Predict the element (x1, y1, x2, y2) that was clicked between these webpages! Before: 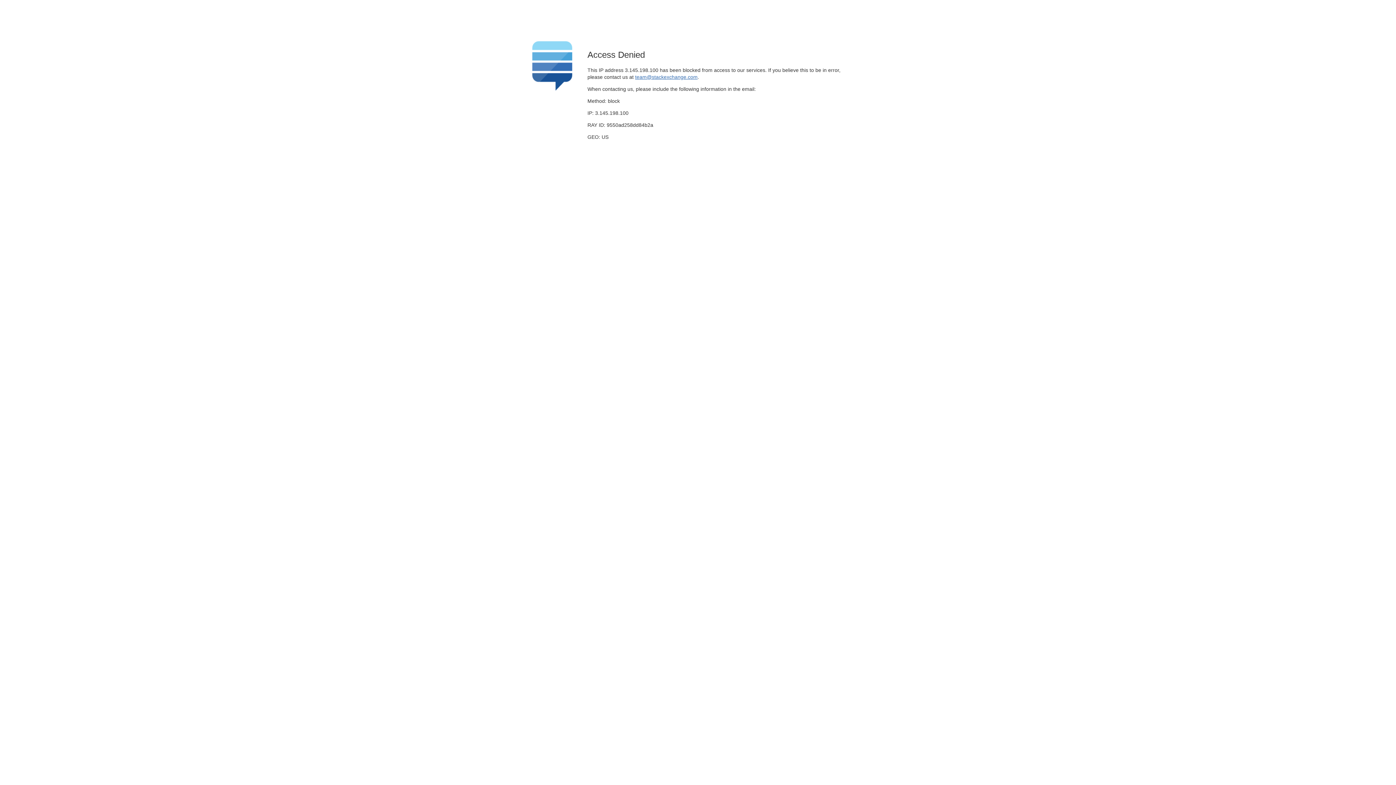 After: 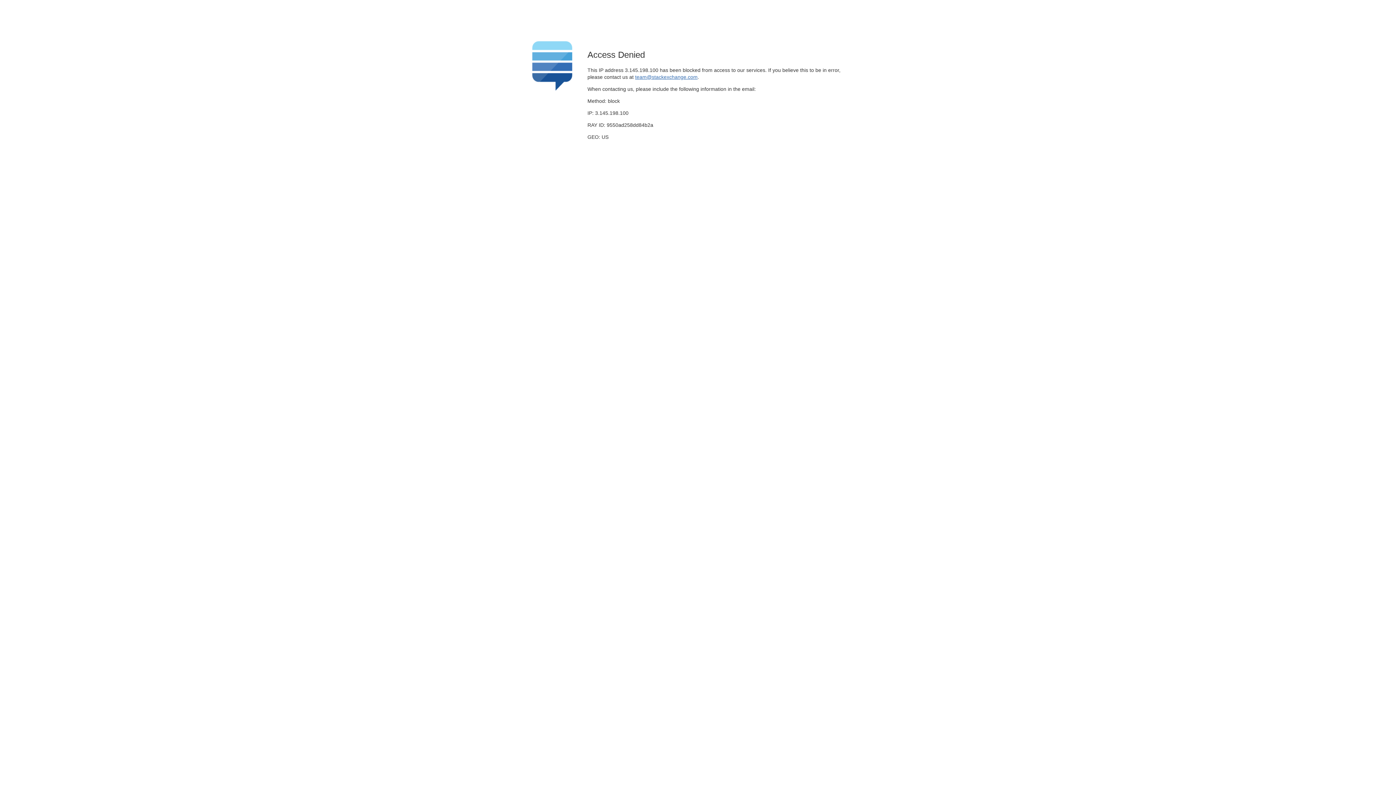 Action: label: team@stackexchange.com bbox: (635, 74, 697, 79)